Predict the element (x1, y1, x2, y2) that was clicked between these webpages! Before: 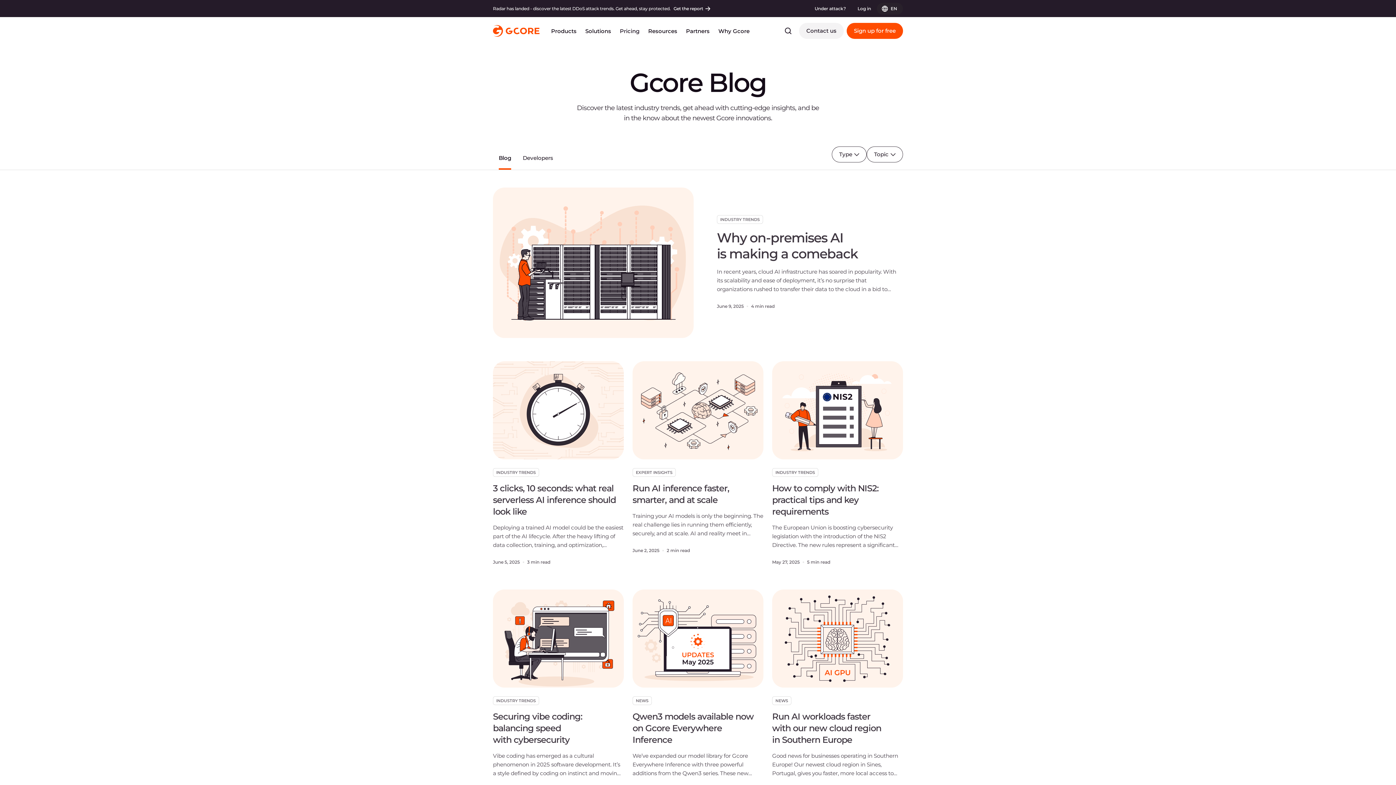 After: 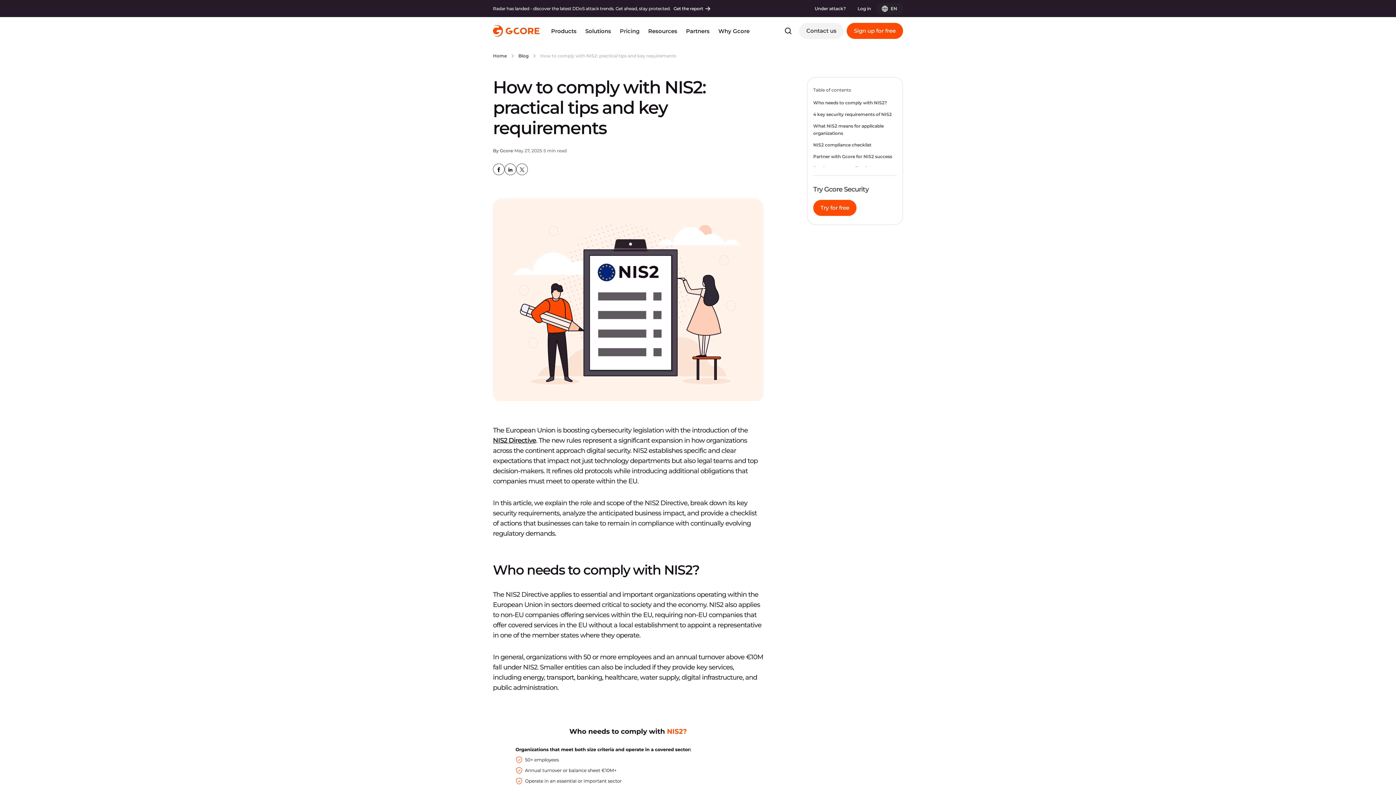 Action: label: INDUSTRY TRENDS
How to comply with NIS2: practical tips and key requirements

The European Union is boosting cybersecurity legislation with the introduction of the NIS2 Directive. The new rules represent a significant expansion in how organizations across the continent approach digital security. NIS2 establishes specific and clear expectations that impact not just technology departments but also legal teams and top decision-makers. It refines old protocols while introducing additional obligations that companies must meet to operate within the EU.In this article, we explain the role and scope of the NIS2 Directive, break down its key security requirements, analyze the anticipated business impact, and provide a checklist of actions that businesses can take to remain in compliance with continually evolving regulatory demands.Who needs to comply with NIS2?The NIS2 Directive applies to essential and important organizations operating within the European Union in sectors deemed critical to society and the economy. NIS2 also applies to non-EU companies offering services within the EU, requiring non-EU companies that offer covered services in the EU without a local establishment to appoint a representative in one of the member states where they operate.In general, organizations with 50 or more employees and an annual turnover above €10M fall under NIS2. Smaller entities can also be included if they provide key services, including energy, transport, banking, healthcare, water supply, digital infrastructure, and public administration.4 key security requirements of NIS2Under the NIS2 Directive, organizations are required to have an integrated approach to cybersecurity. There are 10 basic measures that companies subject to this legislation must follow: risk policies, incident handling, supply-chain security, MFA, cryptography, backups, BCP/DRP, vulnerability management, security awareness, crypto-control, and “informational hygiene”. In this article, we will cover the four most important of them.These four are necessary steps for limiting disruptions and achieving full compliance with stringent regulatory demands. They include incident response, risk management, corporate accountability, and reporting obligations.#1 Incident responseUnder NIS2, a solid incident response is required. Companies must document processes for the detection, analysis, and management of cyber incidents. Additionally, organizations must have a trained team ready to respond quickly when there's a breach, reducing damage and downtime. Having the right plan in place can make the difference between a minor issue and a major disruption.#2 Risk managementContinuous risk evaluation is paramount within NIS2. Businesses should constantly be scouting out internal vulnerabilities and external dangers while following a clear, defined risk management protocol. Regular audits and monitoring help businesses stay a step ahead of future threats.#3 Corporate accountabilityNIS2 emphasizes corporate accountability by requiring clear cybersecurity responsibilities across all management levels, placing direct oversight on executive leadership. Additionally, due to the dependency of most organizations on third-party suppliers, supply chain security is paramount. Executives need to check the security measures of their partners. One weak link in the chain can destroy the entire system, making stringent security measures a prerequisite for all partners to reduce risks.#4 Reporting obligationsTransparency lies at the heart of NIS2. Serious incidents need to be reported promptly to maintain the culture of accountability the directive encourages. Good reporting mechanisms ensure that vital information is delivered to the concerned authorities in a timely manner, akin to formal channels in data protection legislation such as the GDPR.What NIS2 means for applicable organizationsSome of the potential implications of NIS2 include an increased regulatory burden, financial and reputational risks, and operational challenges. These apply to all businesses that are already established in the European Union. With compliance now becoming mandatory in all member states, businesses that have lagged behind in implementing effective cybersecurity measures will be put under increased pressure to improve their processes and systems.Increased regulatory burdenFor most firms, the new directive means a huge increase in their regulatory burden. The broadened scope of the directive applies to more industries, and this may lead to additional administrative tasks. Legal personnel and compliance officers will need to sift through current cybersecurity policies and ensure all parts of the organization are in line with the new requirements. This exercise can entail considerable coordination between different departments, including IT, risk management, and supply chain management.Financial and reputational risksThe penalty for non-compliance is steep. The fines for failure to comply with the NIS2 Directive are comparable to the GDPR fines for non-compliance, up to €10 million or 2% of a company's worldwide annual turnover for critical entities, while important organizations face a fine of up to €7M or 1.4% of their global annual turnover. Financial fines and reputational damage are significant risks that organizations must take into account. A single cybersecurity incident can lead to costly investigations, legal battles, and a loss of trust among customers and partners. For companies that depend on digital infrastructure for their day-to-day operations, the cost of non-compliance can be crippling.Operational challengesNIS2 compliance requires more than administrative change. Firms may have to make investments into new technology when trying to meet the directive's requirements, such as expanded monitoring, expanded protection of data, and sophisticated incident response protocols. Legacy system firms can be put at a disadvantage with the need for rapid cybersecurity improvements.NIS2 compliance checklistDue to the comprehensive nature of the NIS2 Directive, organizations will need to adopt a systematic compliance strategy. Here are 5 practical steps organizations can take to comply:Start with a thorough audit. Organizations must review their current cybersecurity infrastructure and identify areas of vulnerability. This kind of audit helps reveal areas of weakness and makes it easier to decide where to invest funds in new tools and training employees.Develop a realistic incident response plan. It is essential to have a short, actionable plan in place when things inevitably go wrong. Organizations need to develop step-by-step procedures for handling breaches and rehearse them through regular training exercises. The plan needs to be constantly updated as new lessons are learned and industry practices evolve.Sustain continued risk management. Risk management is not a static activity. Organizations need to keep their systems safe at all times and update risk analyses from time to time to combat new issues. This allows for timely adjustments to their approach.Check supply chain security. Organizations need to find out how secure their third-party vendors are. They need to have clear-cut security standards and check periodically to help ensure that all members of the supply chain adhere to those standards.Establish clear reporting channels. Organizations must have easy ways of communicating with regulators. They must establish proper reporting schedules and maintain good records. Training reporting groups to report issues early can avoid delays and penalties.Partner with Gcore for NIS2 successGcore’s integrated platform helps organizations address key security concerns relevant to NIS2 and reduce cybersecurity risk:WAAP: Real-time bot mitigation, API protection, and DDoS defense support incident response and ongoing threat monitoring.Edge Cloud: Hosted in ISO 27001 and PCI DSS-compliant EU data centers, offering scalable, resilient infrastructure that aligns with NIS2’s focus on operational resilience and data protection.CDN: Provides fast, secure content delivery while improving redundancy and reducing exposure to availability-related disruptions.Integrated ecosystem: Offers unified visibility across services to strengthen risk management and simplify compliance.Our infrastructure emphasizes data and infrastructure sovereignty, critical for EU-based companies subject to local and cross-border data regulation. With fully-owned data centers across Europe and no reliance on third-party hyperscalers, Gcore enables businesses to maintain full control over where and how their data is processed.Explore our secure infrastructure overview to learn how Gcore’s ecosystem can support your NIS2 compliance journey with continuous monitoring and threat mitigation.Please note that while Gcore’s services support many of the directive’s core pillars, they do not in themselves guarantee full compliance.Ready to get compliant?NIS2 compliance doesn’t have to be overwhelming. We offer tailored solutions to help businesses strengthen their security posture, align with key requirements, and prepare for audits.Interested in expert guidance? Get in touch for a free consultation on compliance planning and implementation. We’ll help you build a roadmap based on your current security posture, business needs, and regulatory deadlines.Get a free NIS2 consultation

May 27, 2025
5 min read bbox: (772, 361, 903, 566)